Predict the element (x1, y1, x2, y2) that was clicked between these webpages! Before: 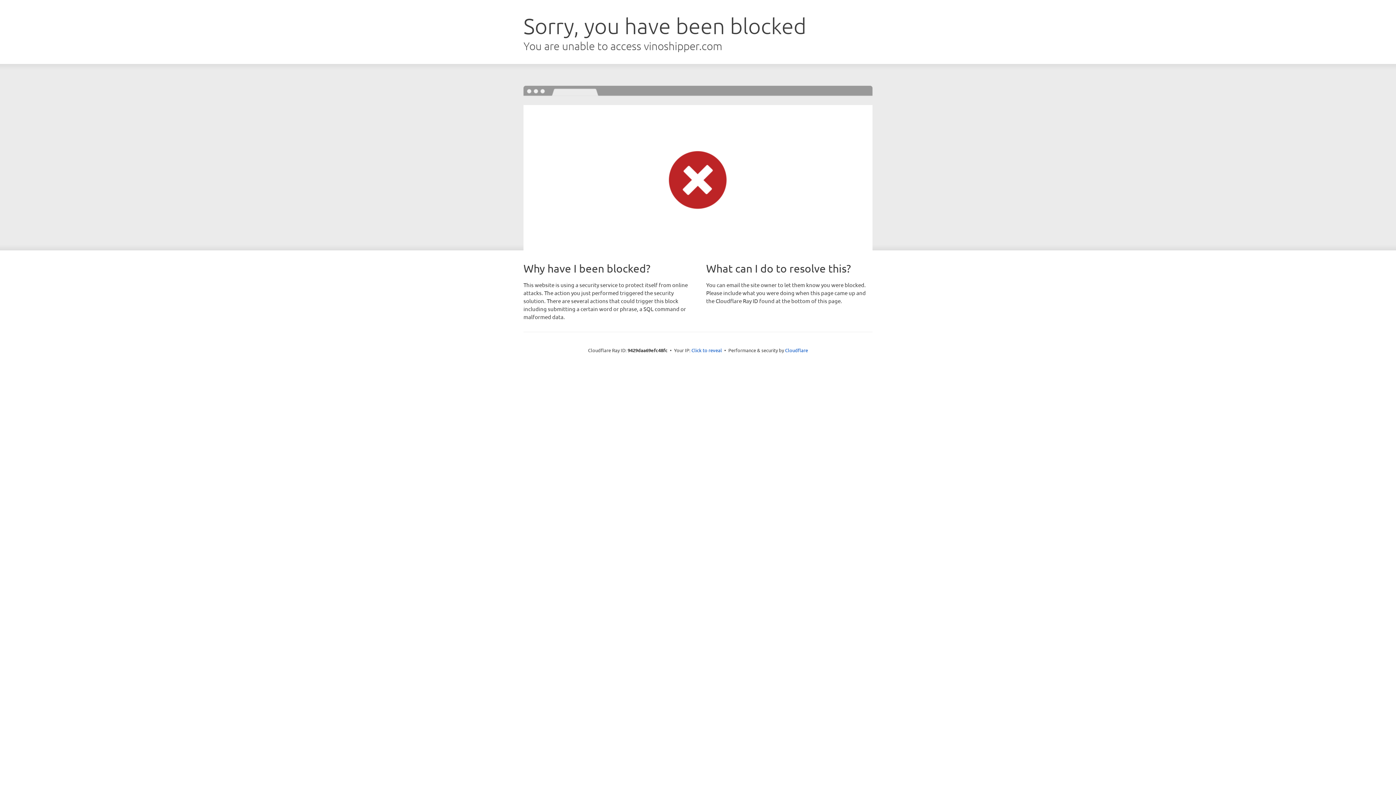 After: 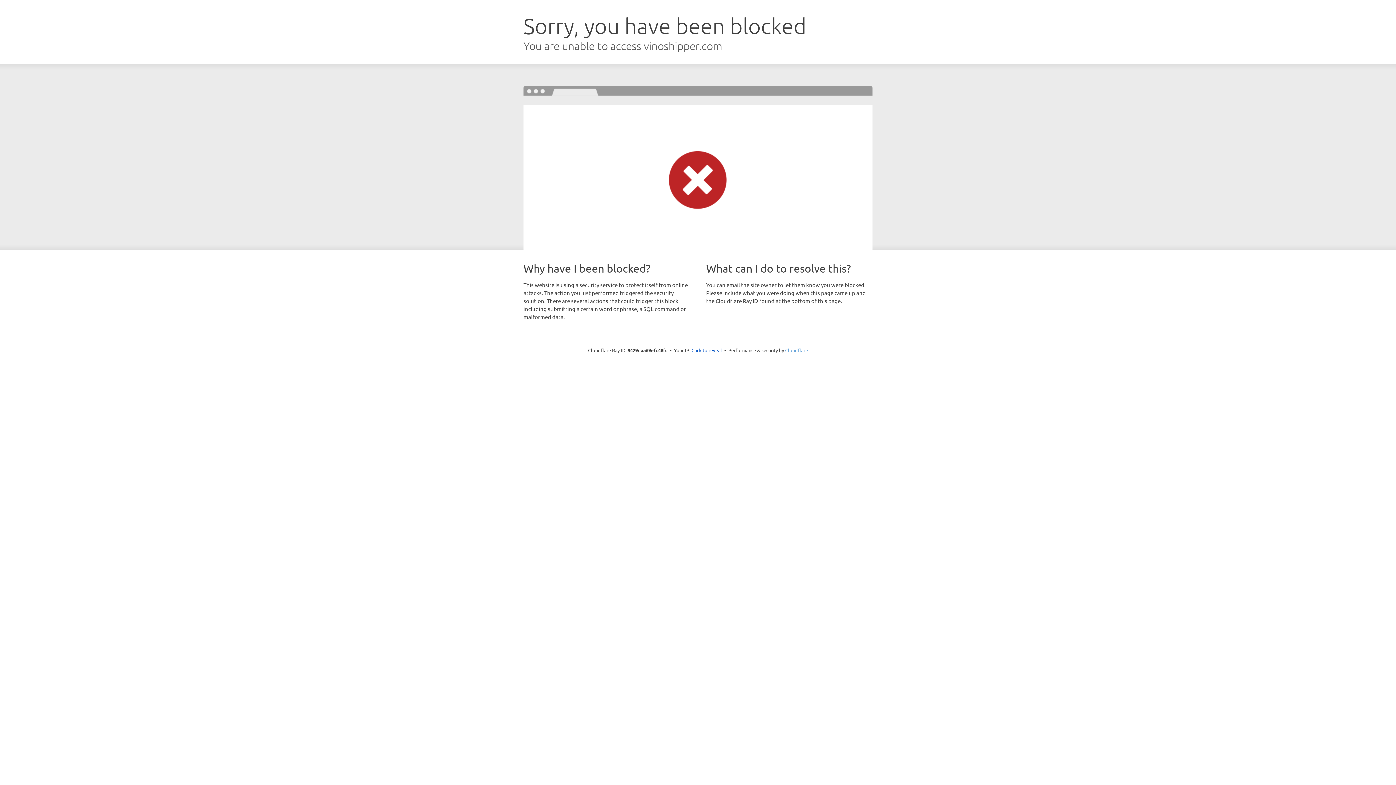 Action: bbox: (785, 347, 808, 353) label: Cloudflare